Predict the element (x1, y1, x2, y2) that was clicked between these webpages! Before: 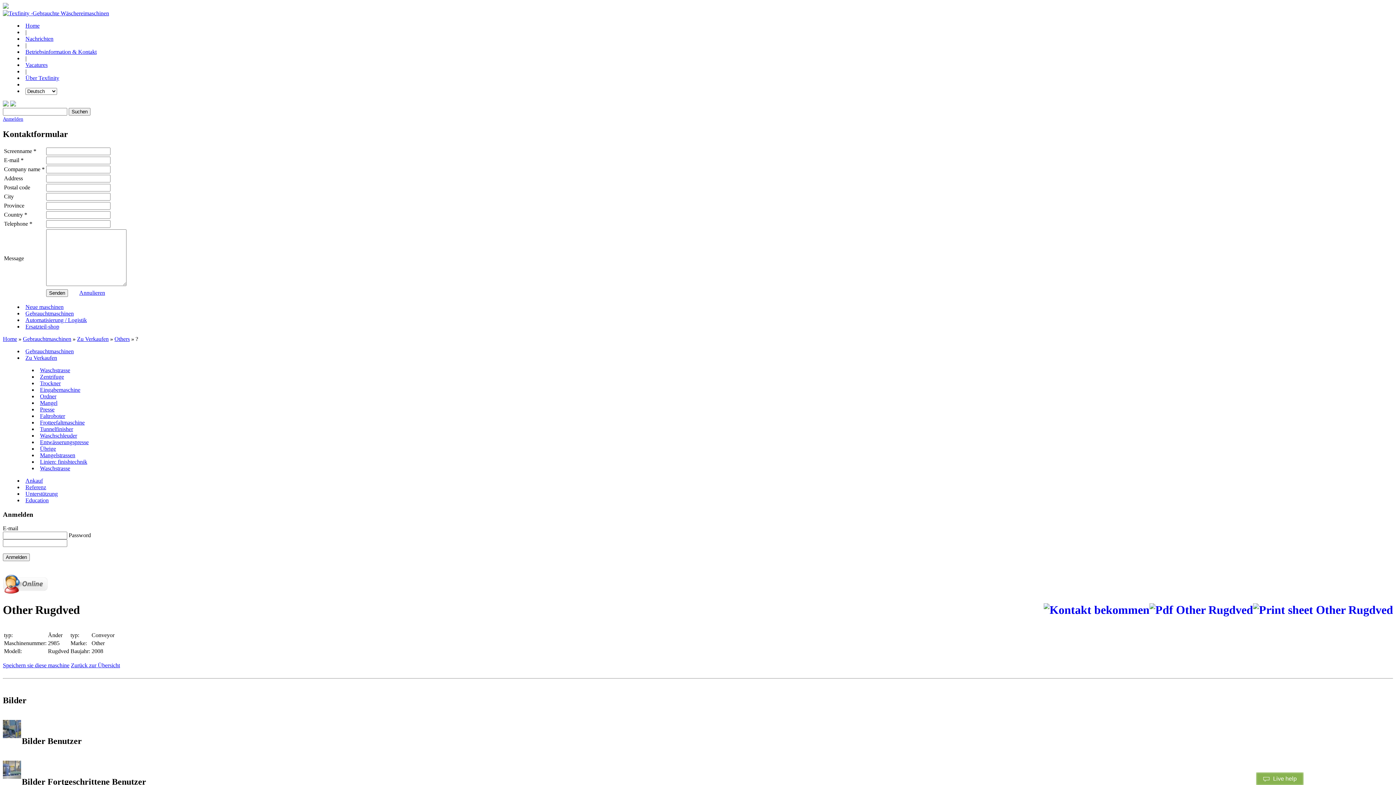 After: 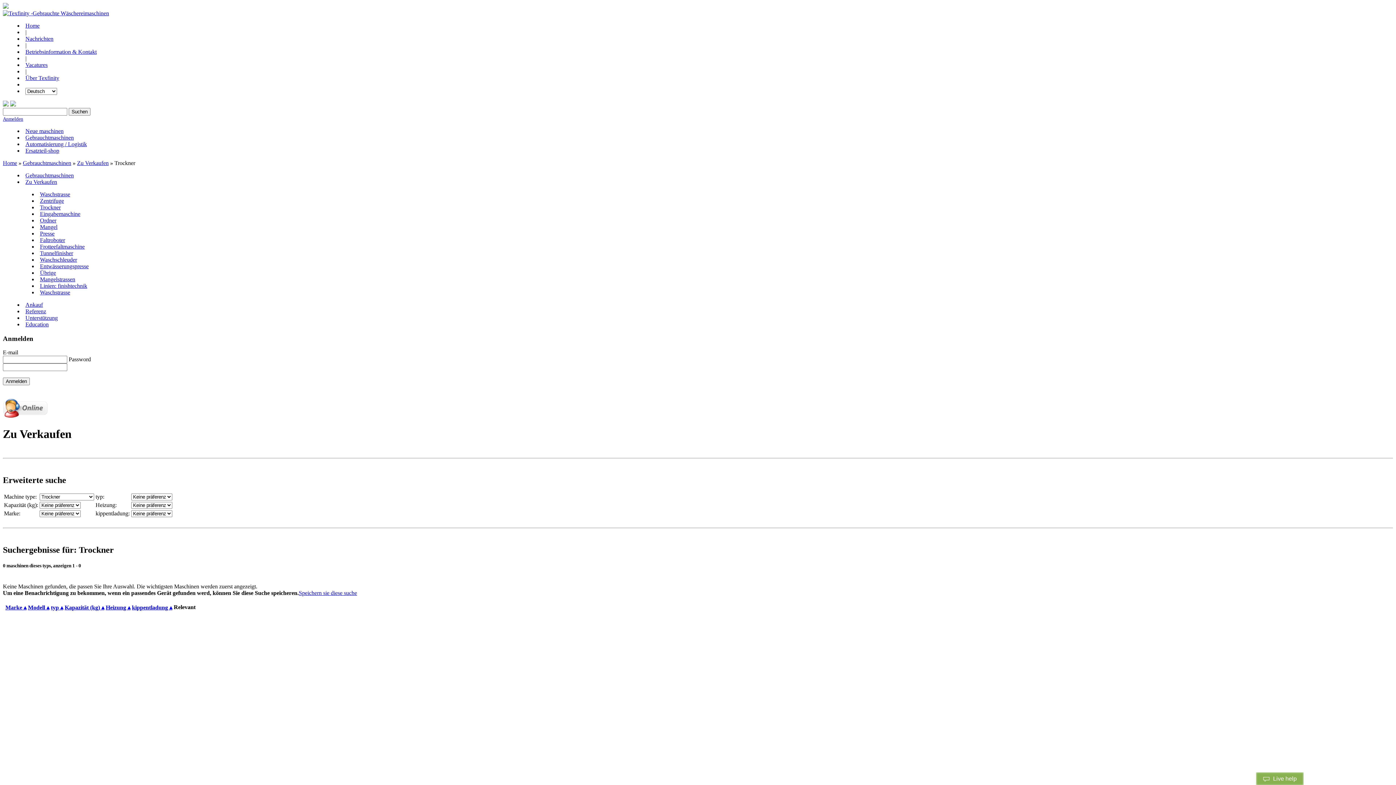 Action: label: Trockner bbox: (40, 380, 60, 386)